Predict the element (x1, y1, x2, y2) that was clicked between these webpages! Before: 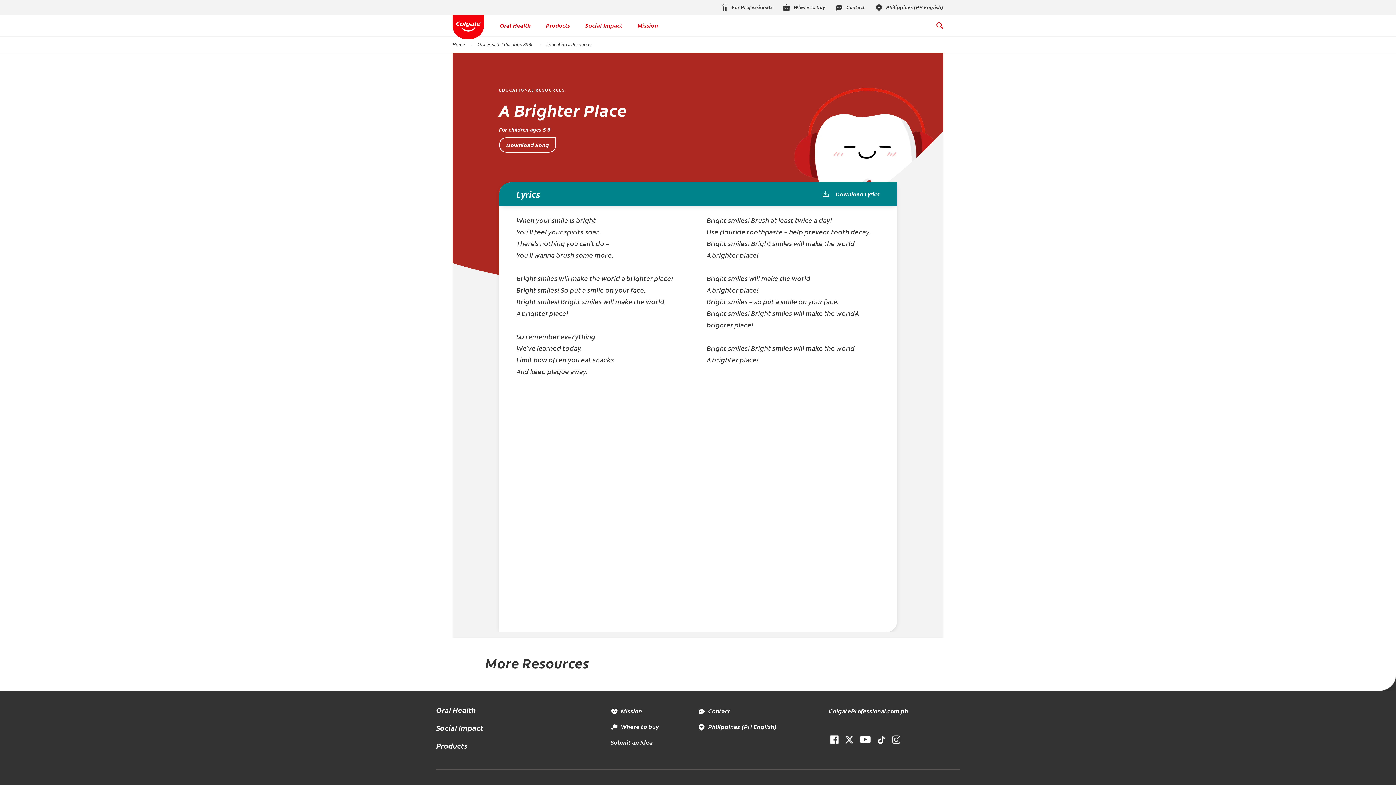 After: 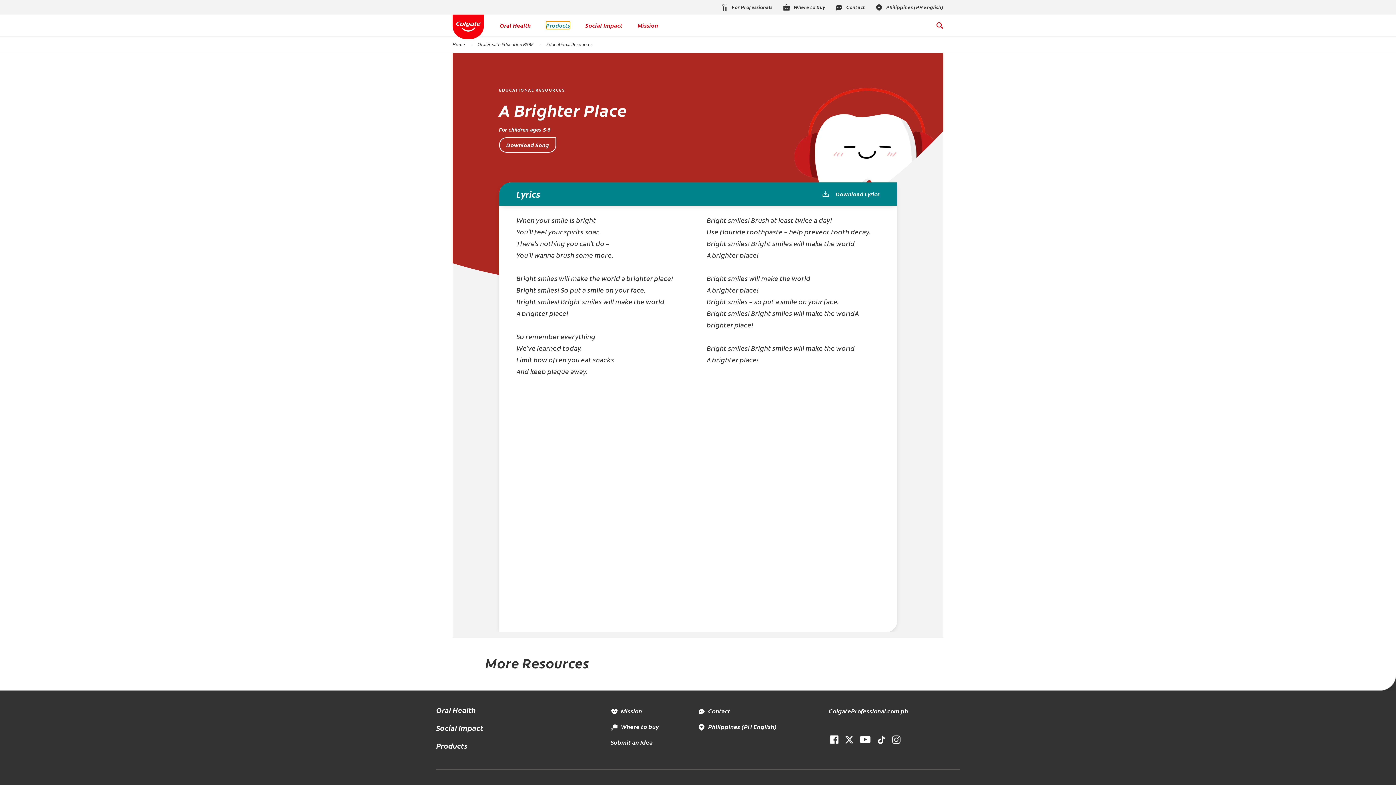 Action: label: Products bbox: (546, 21, 570, 29)